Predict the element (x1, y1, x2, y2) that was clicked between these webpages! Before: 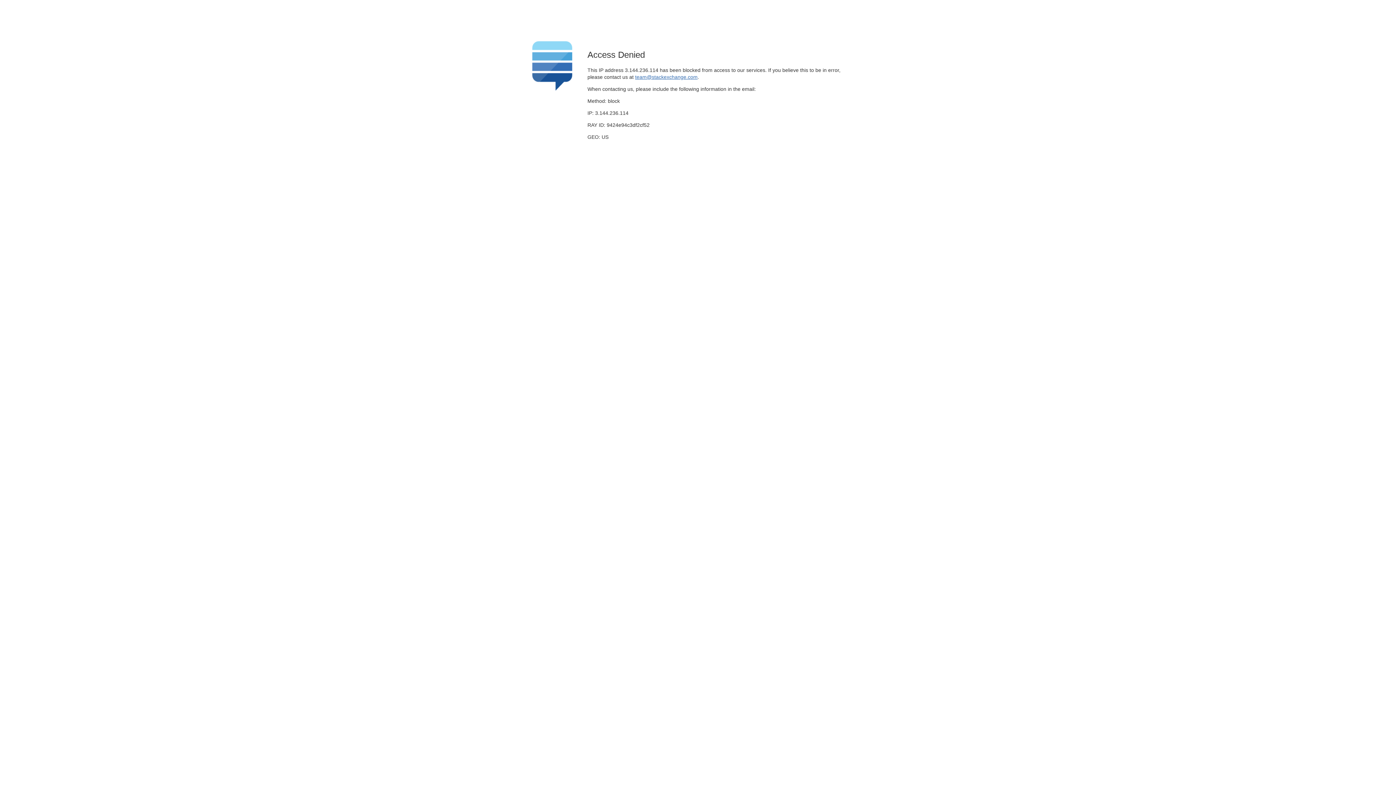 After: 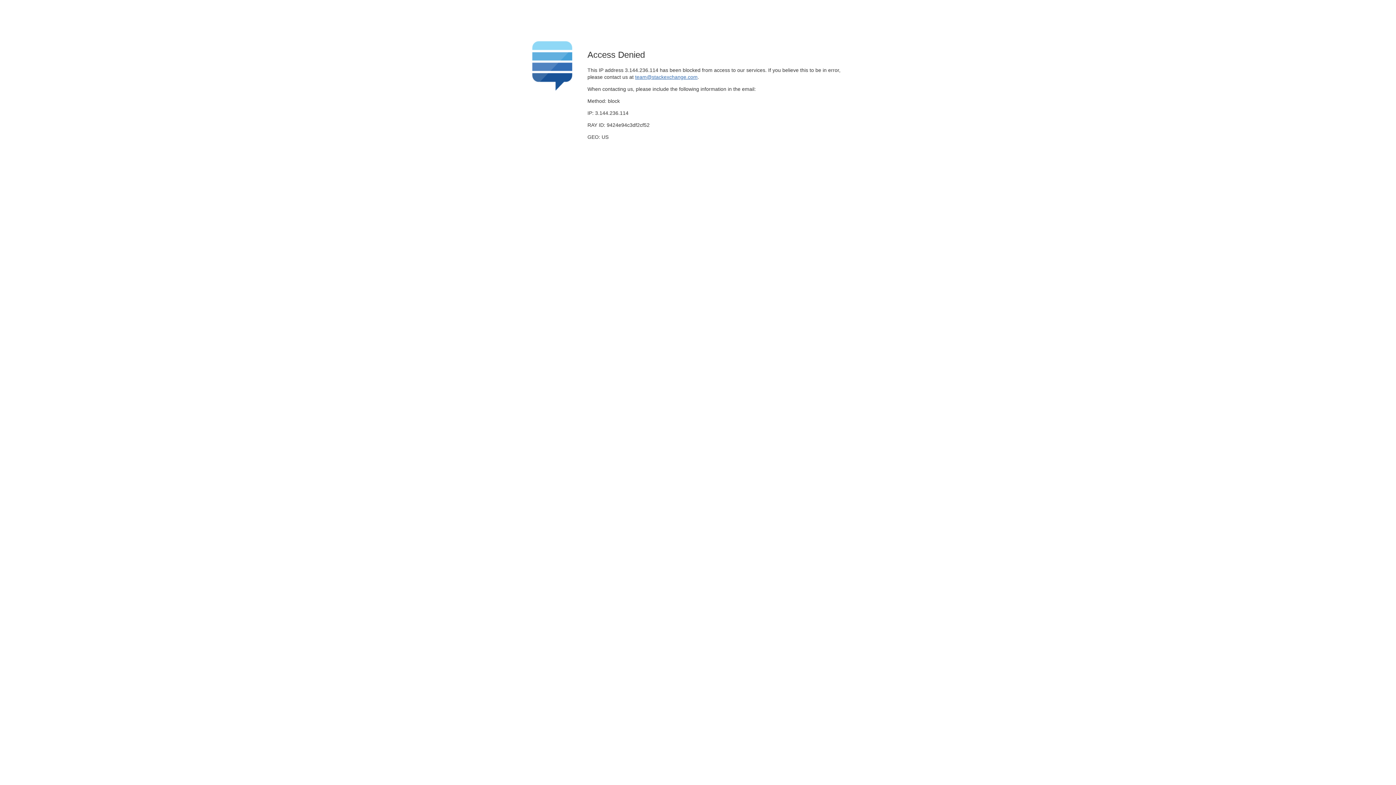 Action: label: team@stackexchange.com bbox: (635, 74, 697, 79)